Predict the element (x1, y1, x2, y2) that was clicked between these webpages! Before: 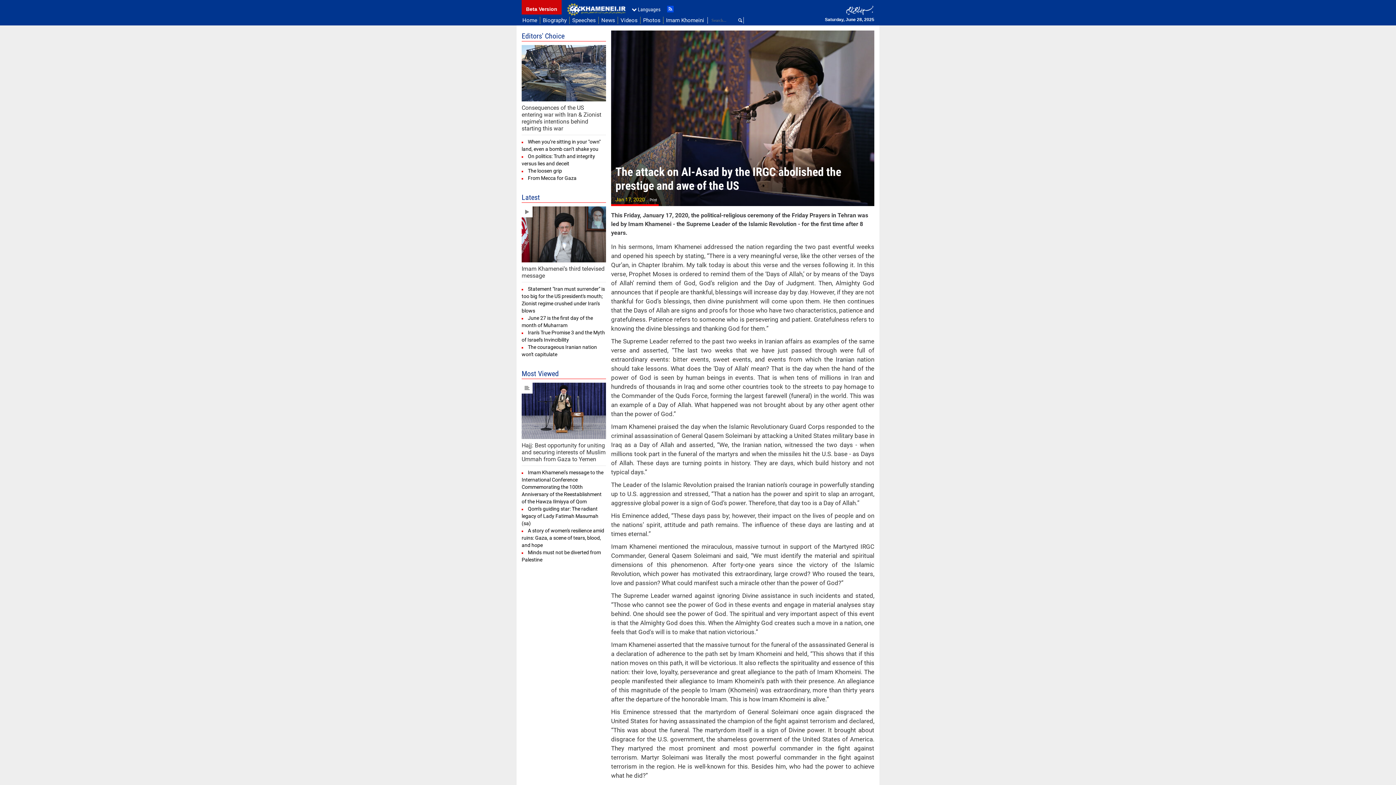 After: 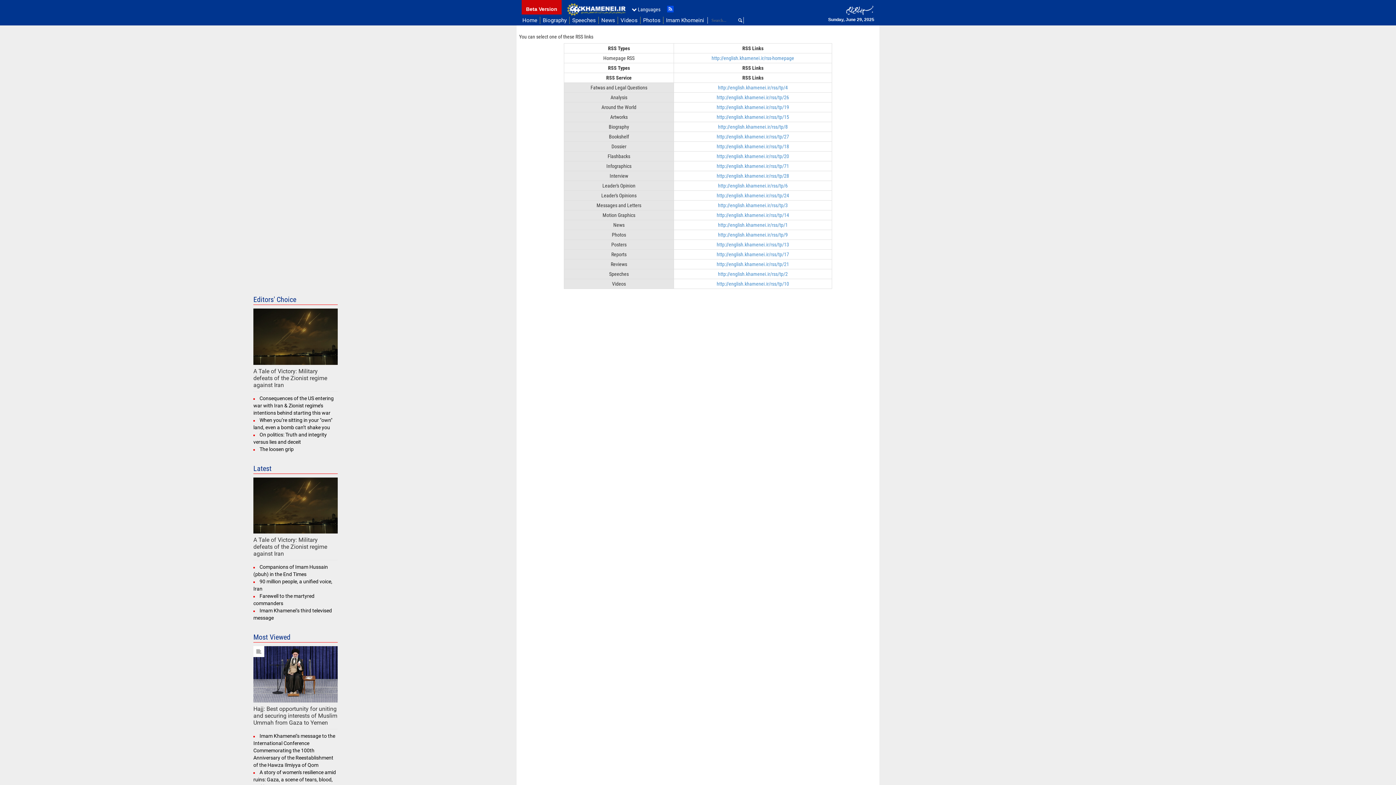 Action: bbox: (667, 5, 673, 12)